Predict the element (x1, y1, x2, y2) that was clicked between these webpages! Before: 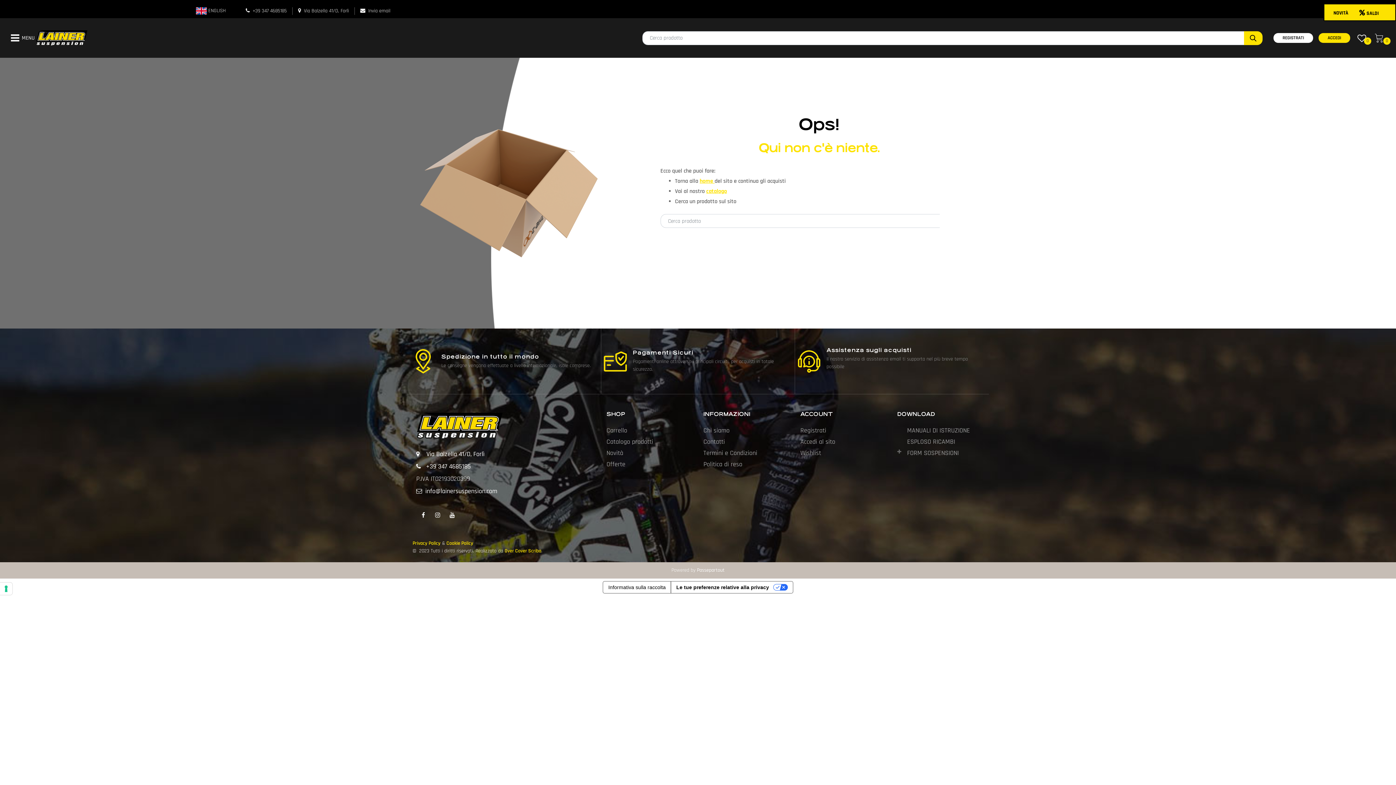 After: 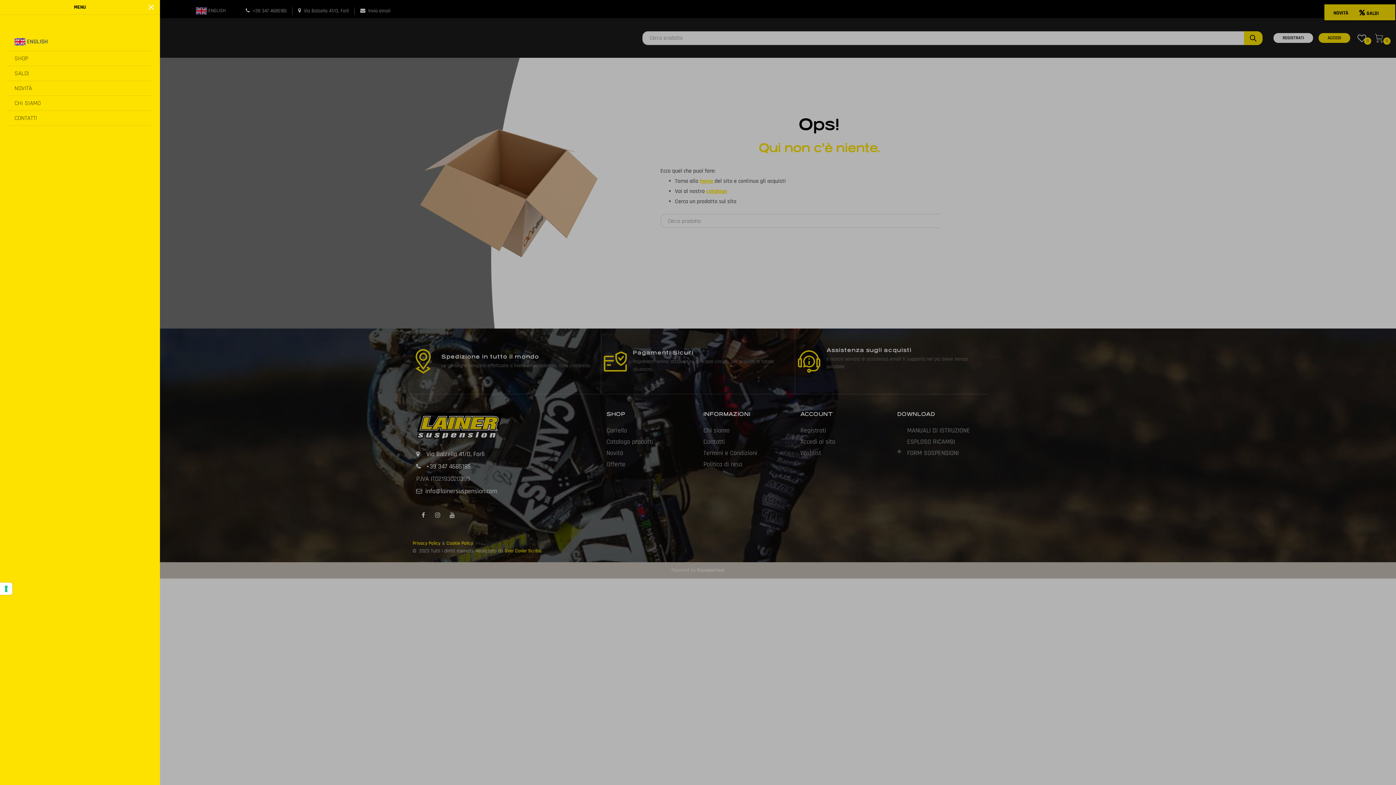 Action: bbox: (10, 36, 19, 43)